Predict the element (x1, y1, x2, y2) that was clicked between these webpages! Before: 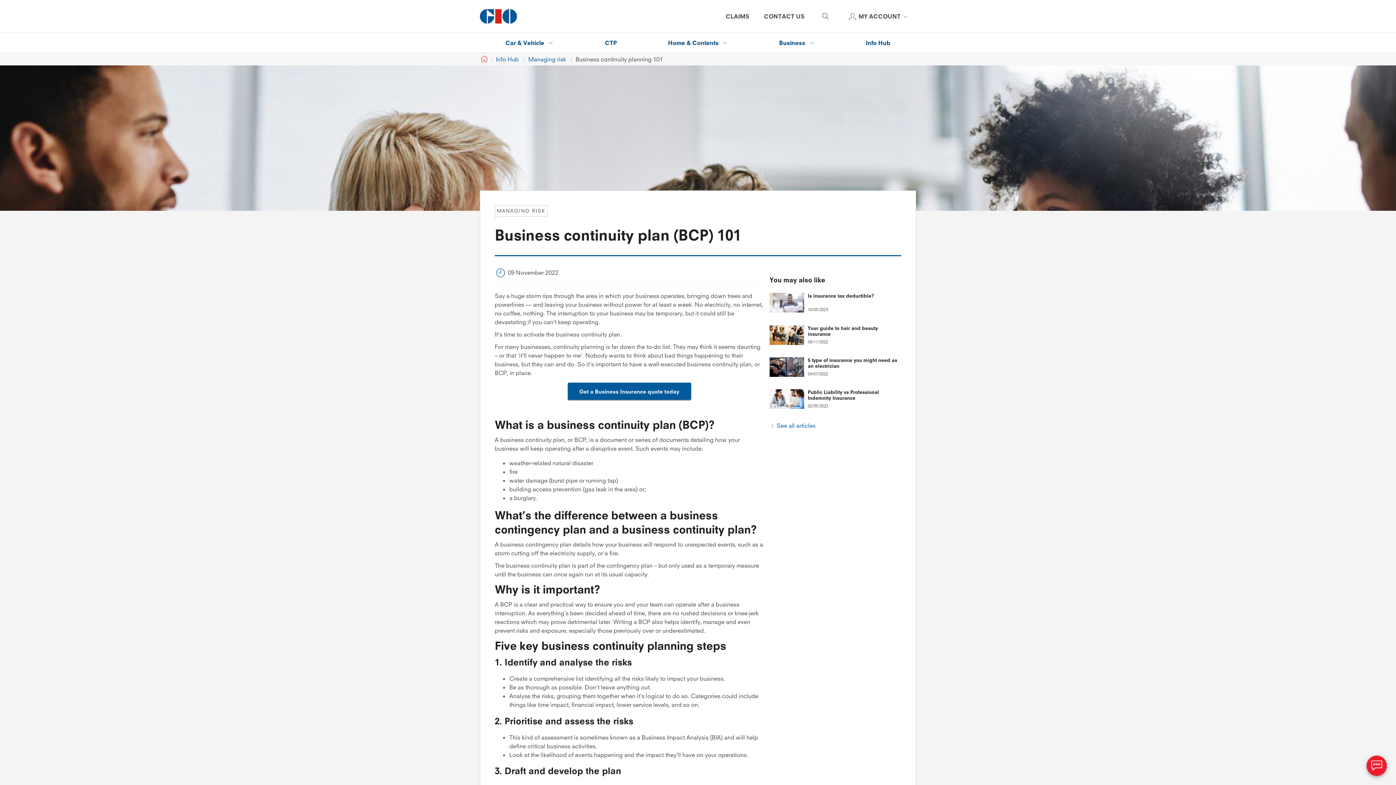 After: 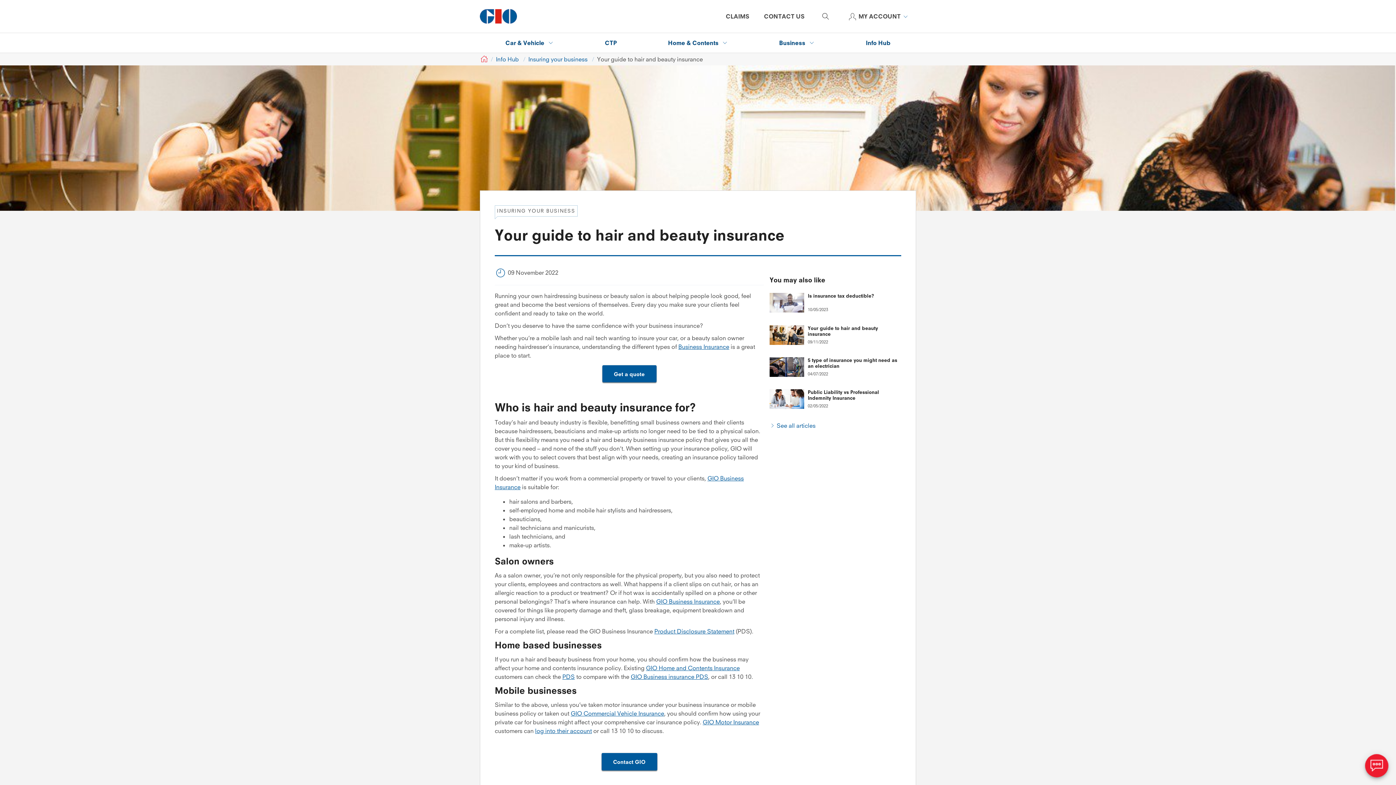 Action: bbox: (808, 325, 901, 337) label: Your guide to hair and beauty insurance